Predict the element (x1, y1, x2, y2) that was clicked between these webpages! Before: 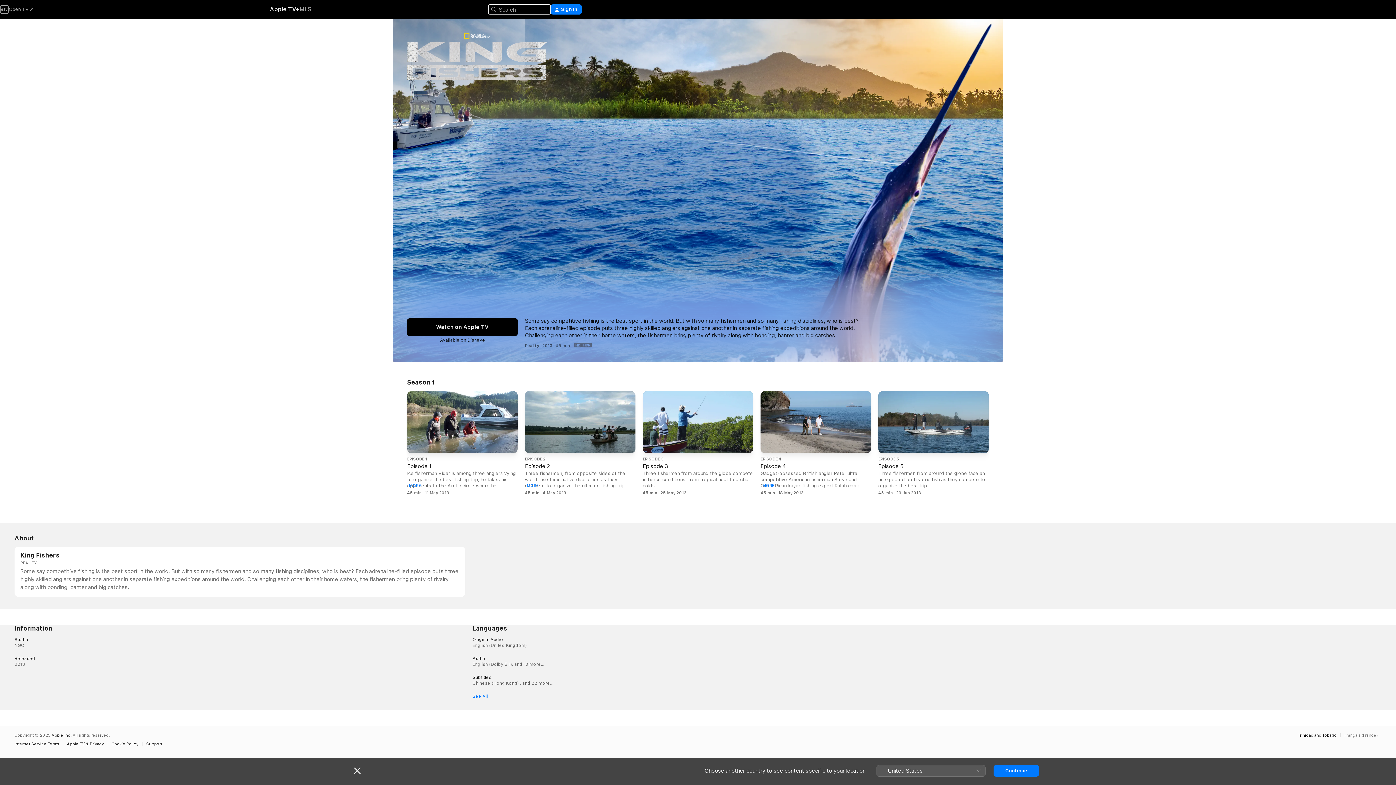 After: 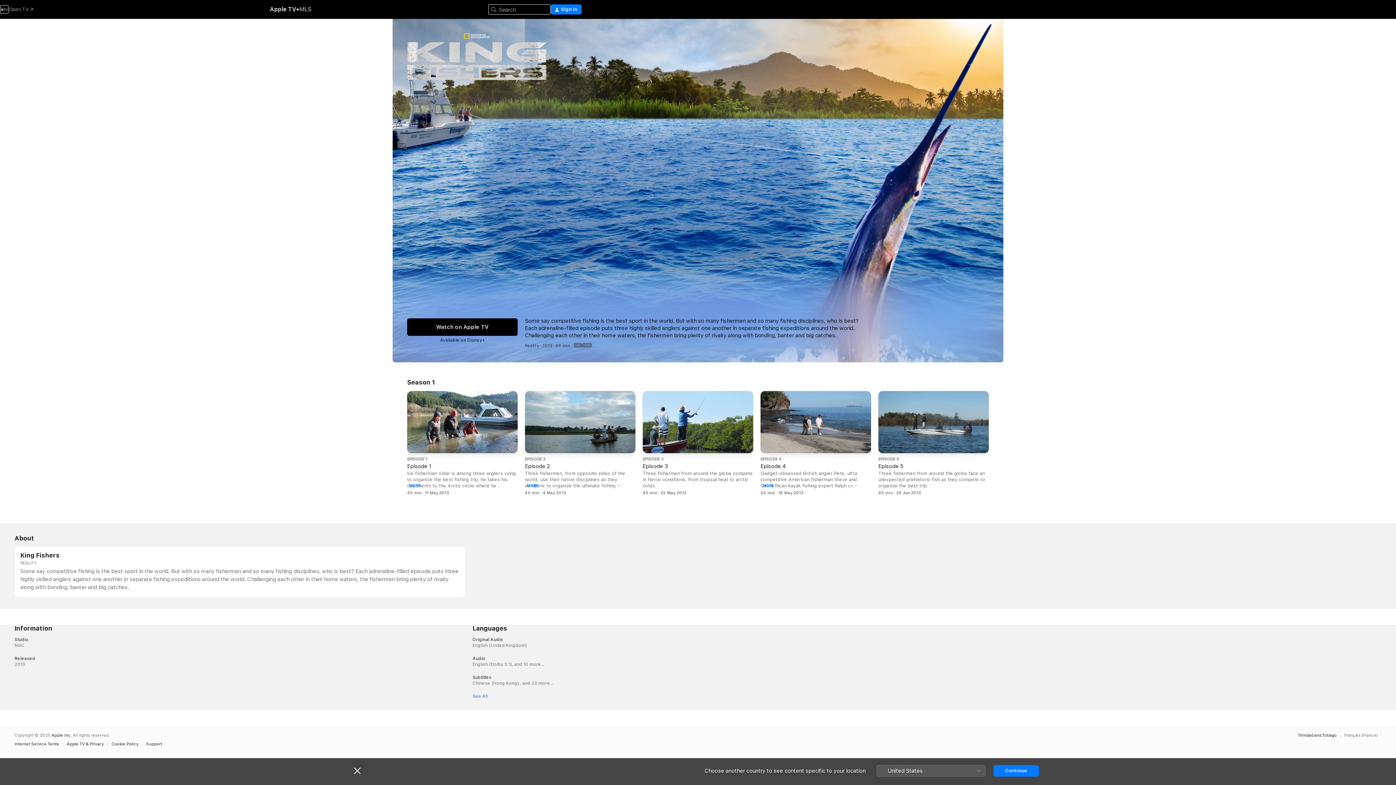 Action: label: Watch on Apple TV bbox: (407, 318, 517, 336)